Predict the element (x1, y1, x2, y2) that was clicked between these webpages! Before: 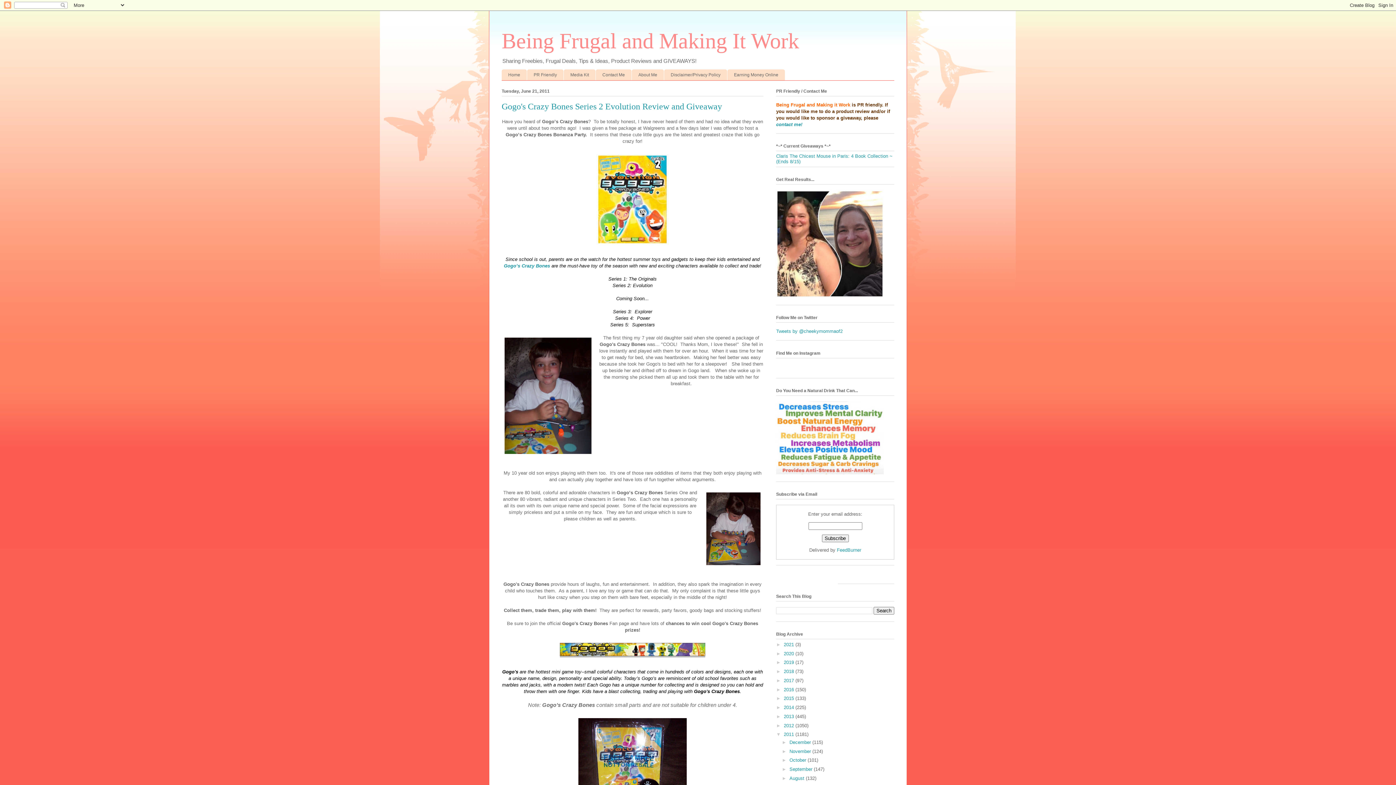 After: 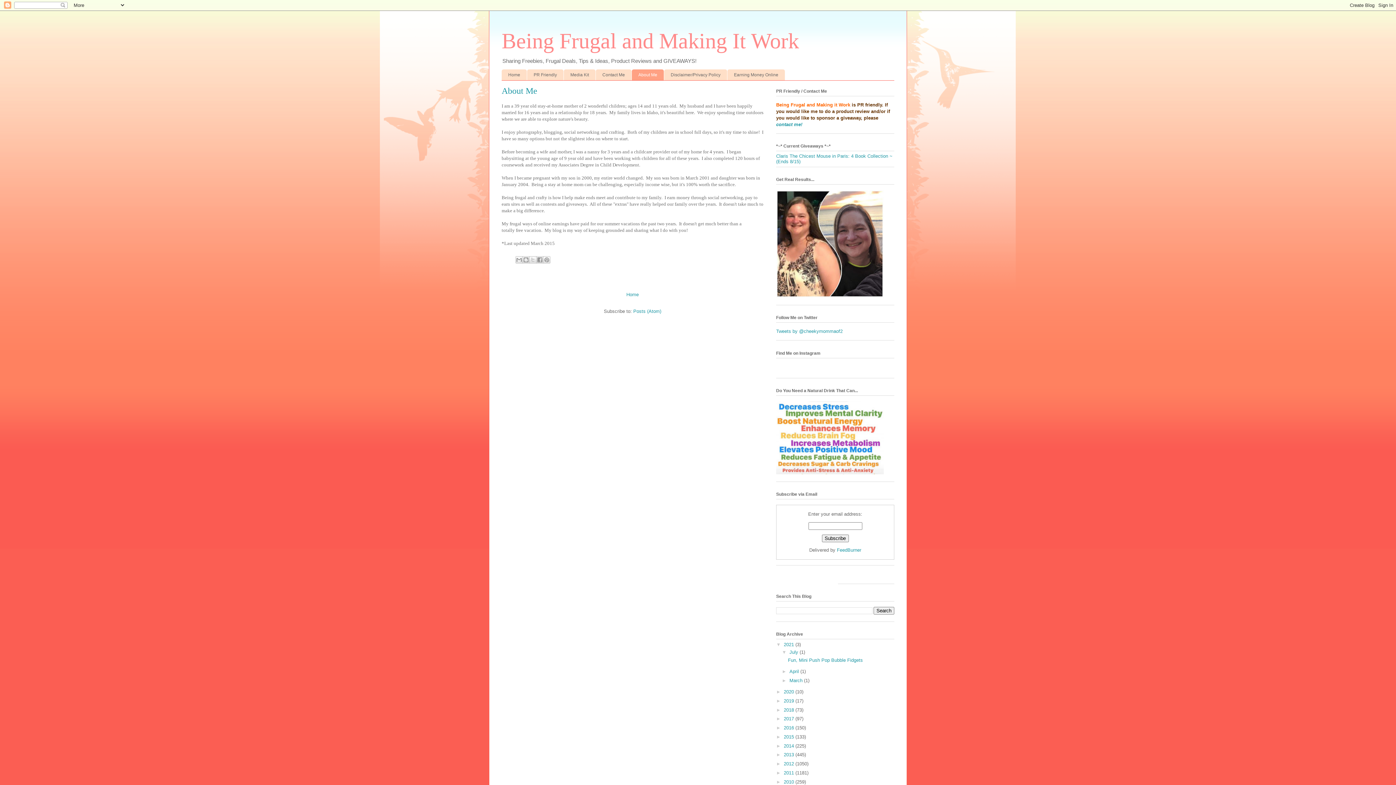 Action: label: About Me bbox: (632, 69, 664, 80)